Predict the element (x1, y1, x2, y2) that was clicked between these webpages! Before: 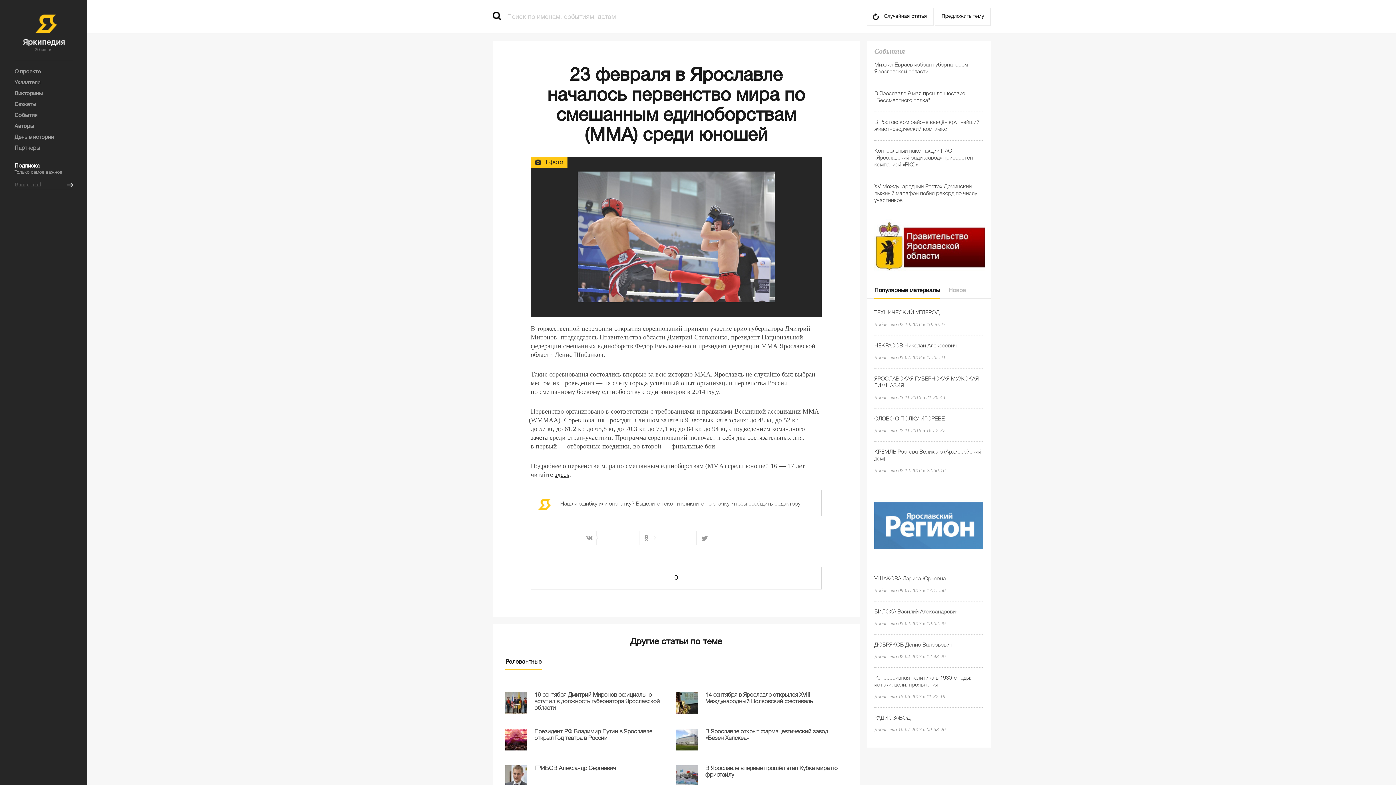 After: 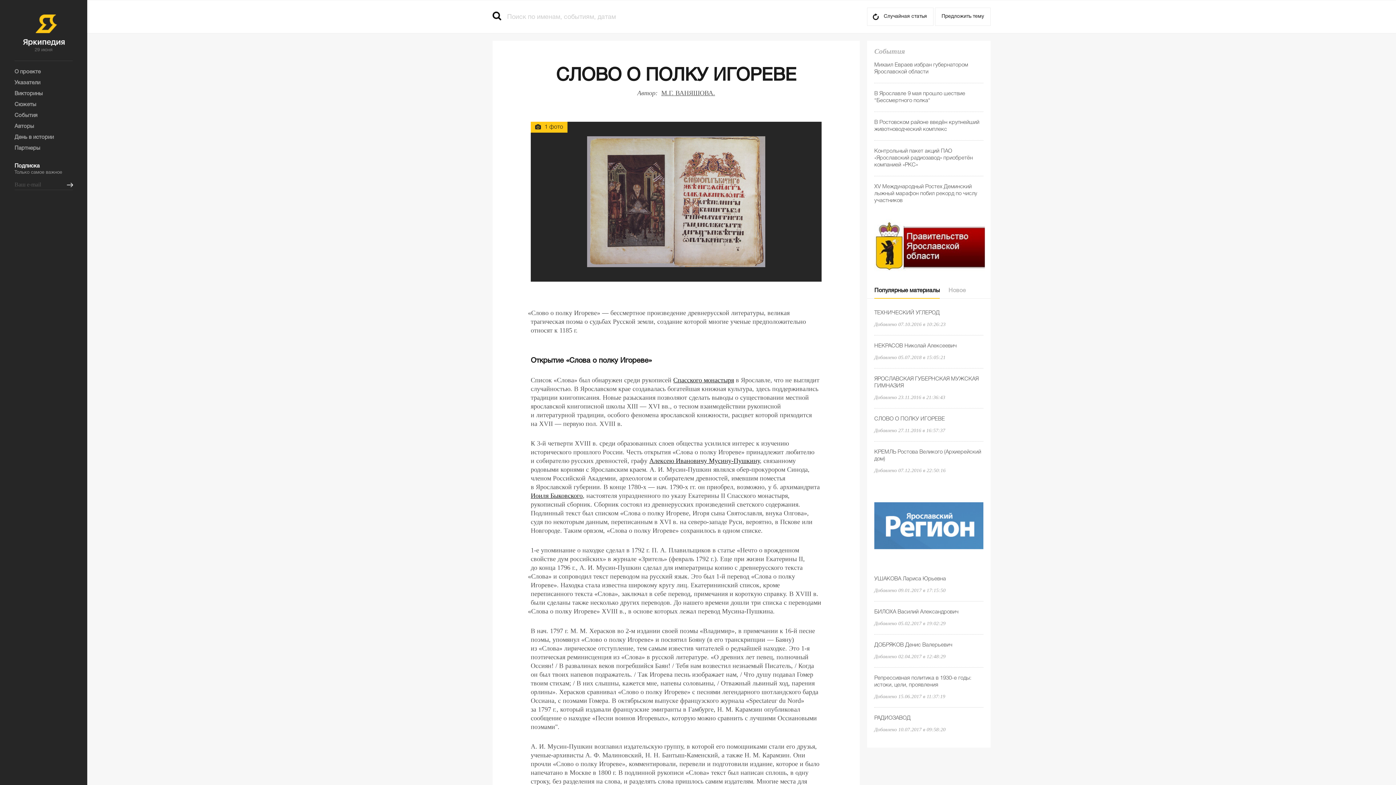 Action: bbox: (874, 416, 945, 421) label: СЛОВО О ПОЛКУ ИГОРЕВЕ